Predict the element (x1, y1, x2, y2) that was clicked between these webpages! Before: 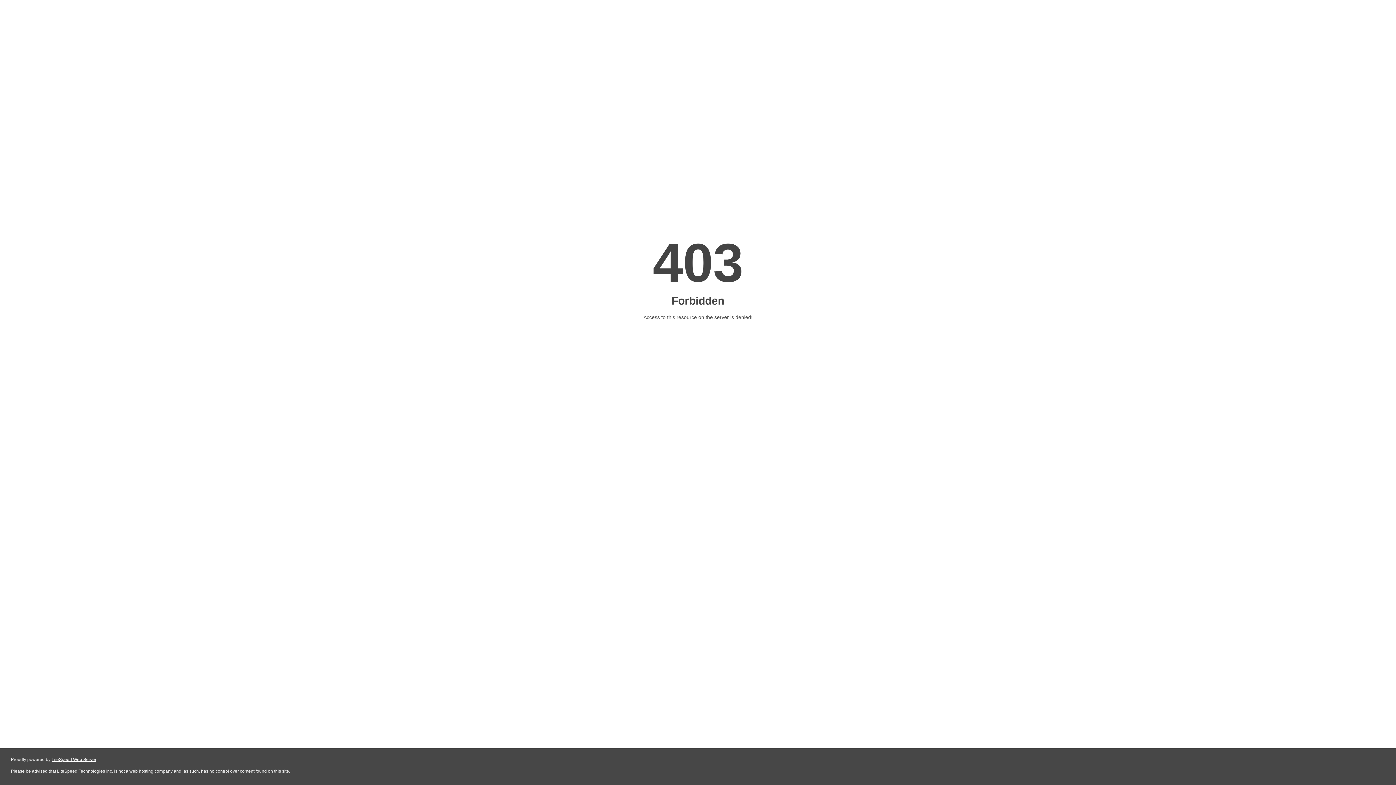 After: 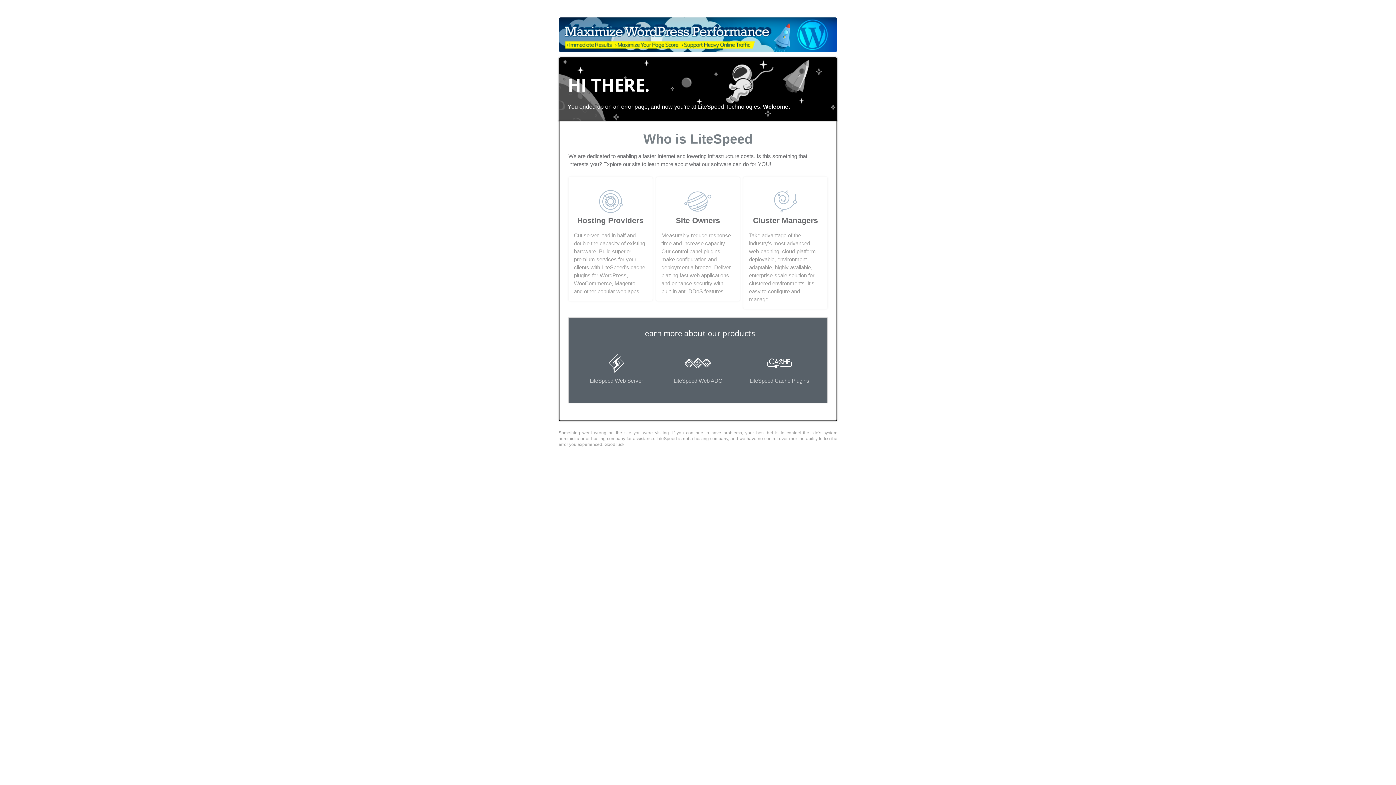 Action: label: LiteSpeed Web Server bbox: (51, 757, 96, 762)